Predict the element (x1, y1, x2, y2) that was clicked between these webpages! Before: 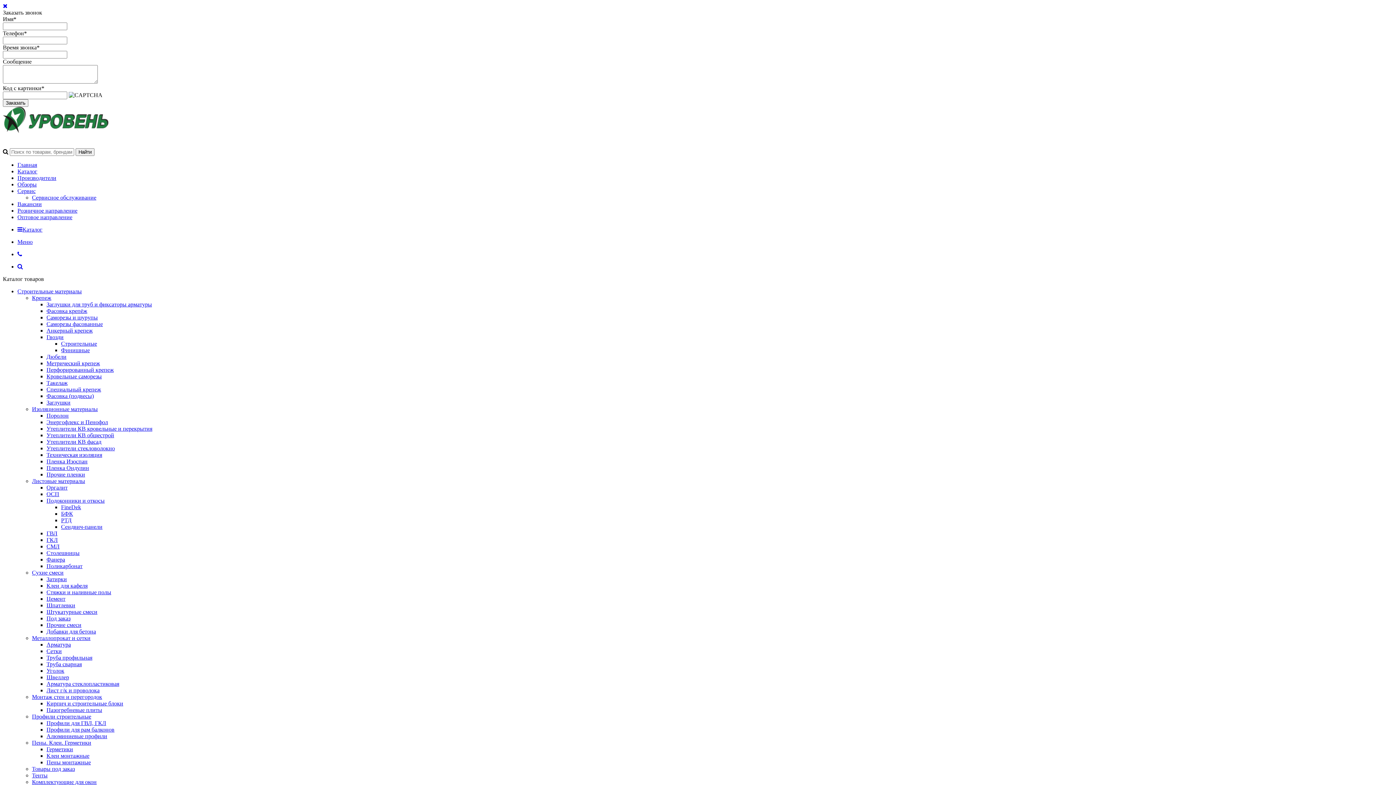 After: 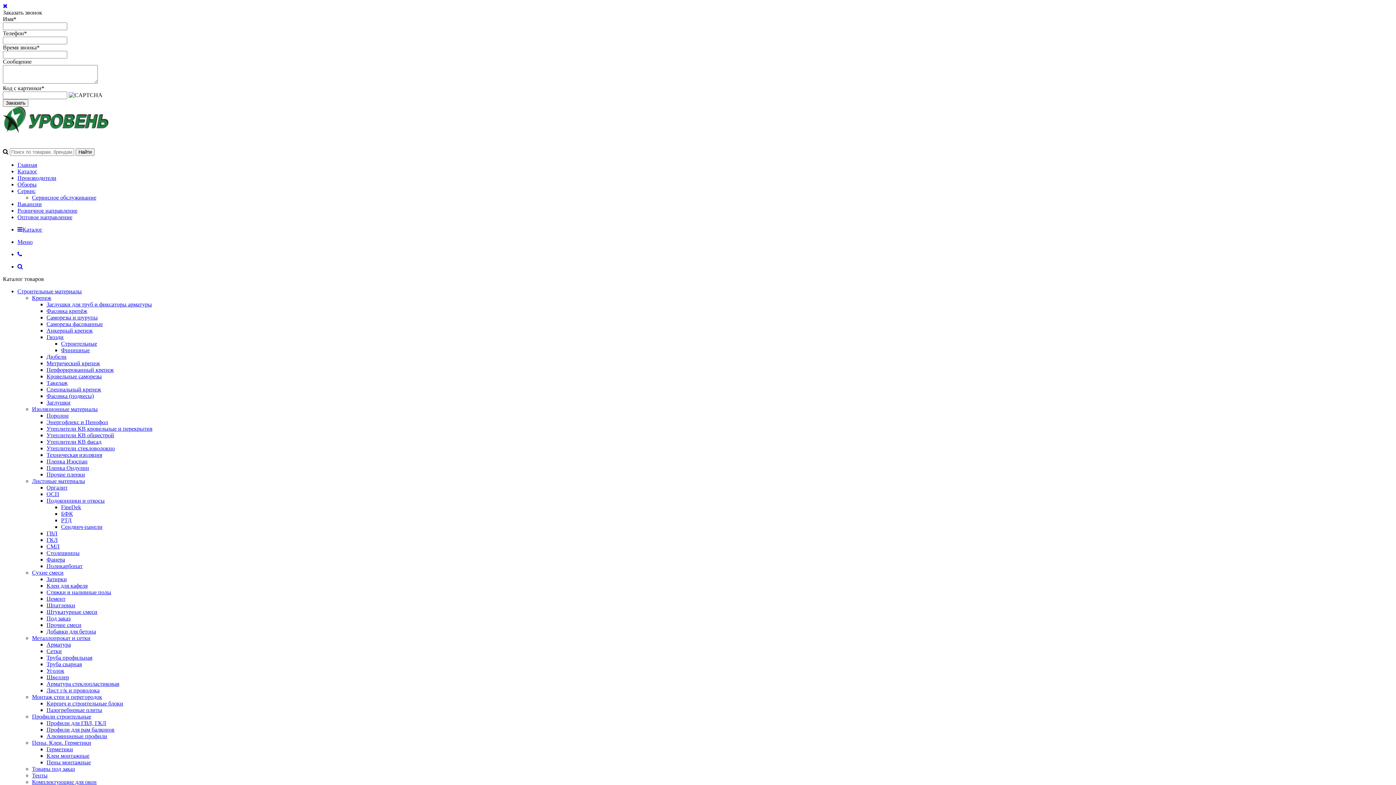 Action: bbox: (32, 294, 51, 301) label: Крепеж